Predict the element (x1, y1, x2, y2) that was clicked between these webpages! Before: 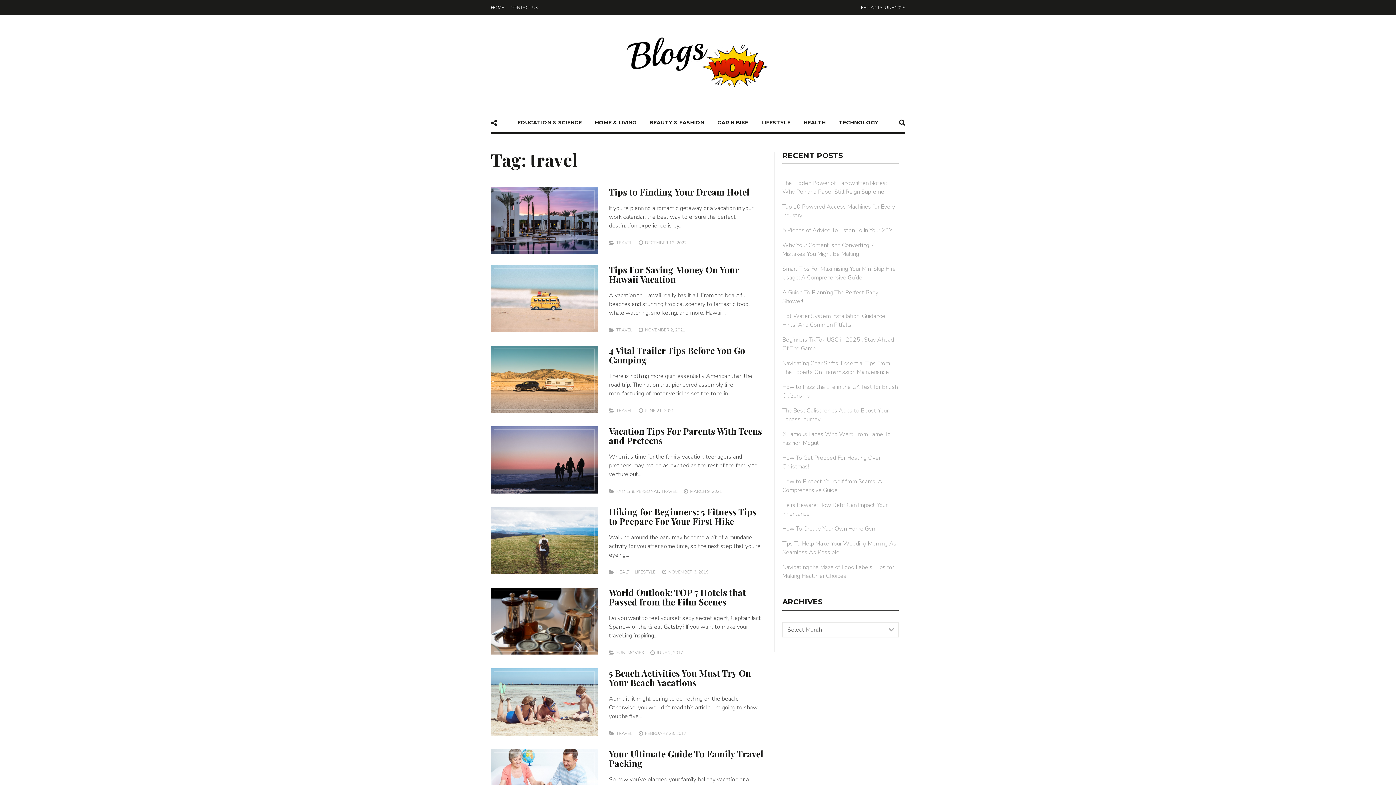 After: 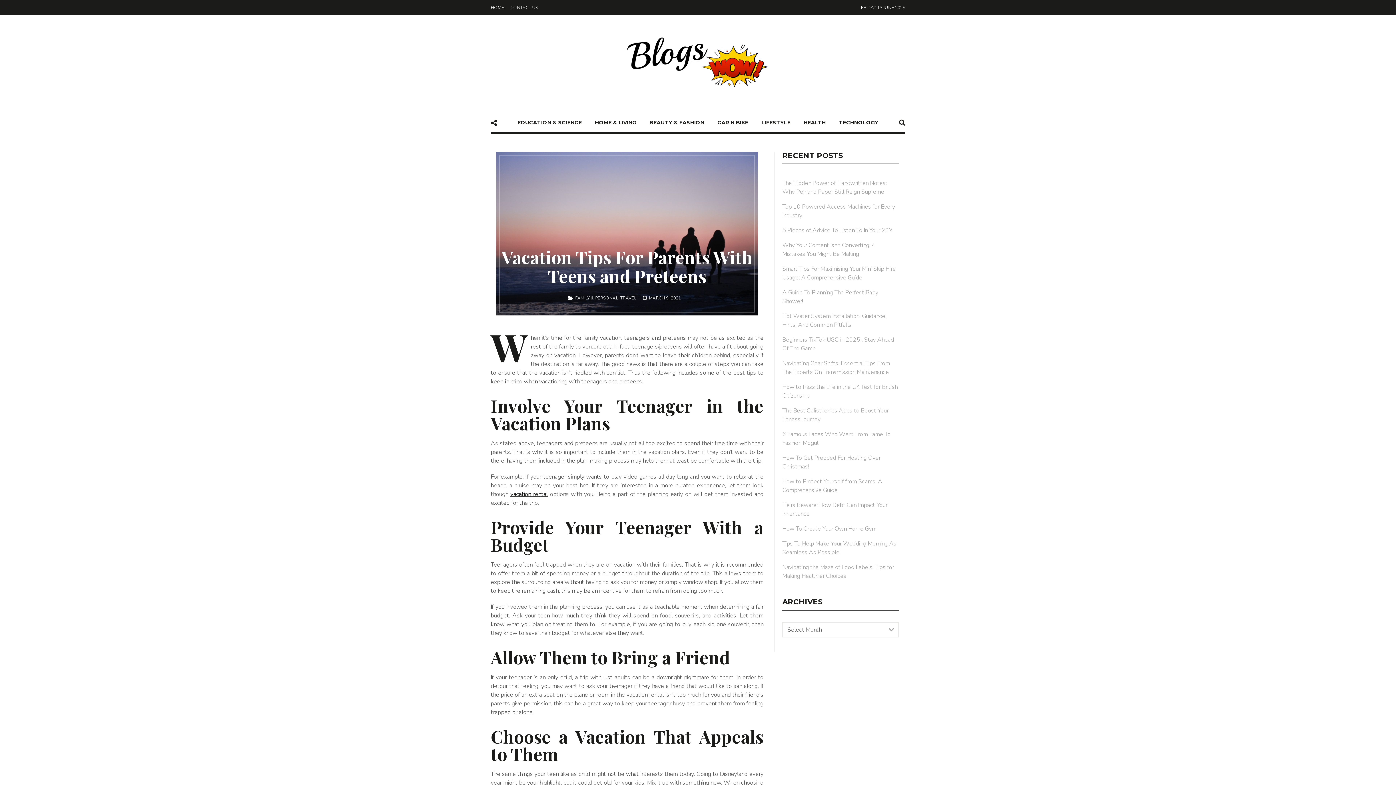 Action: bbox: (490, 426, 598, 493)